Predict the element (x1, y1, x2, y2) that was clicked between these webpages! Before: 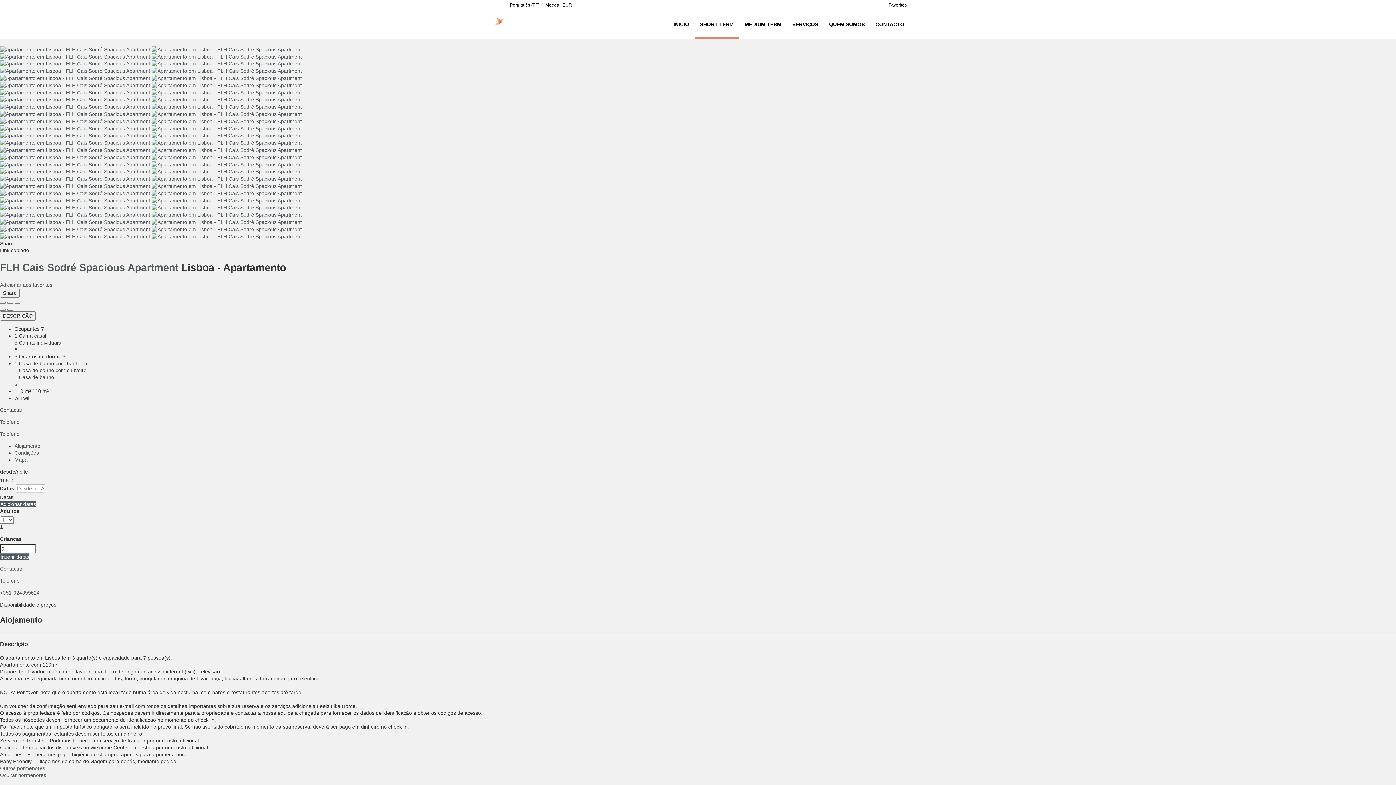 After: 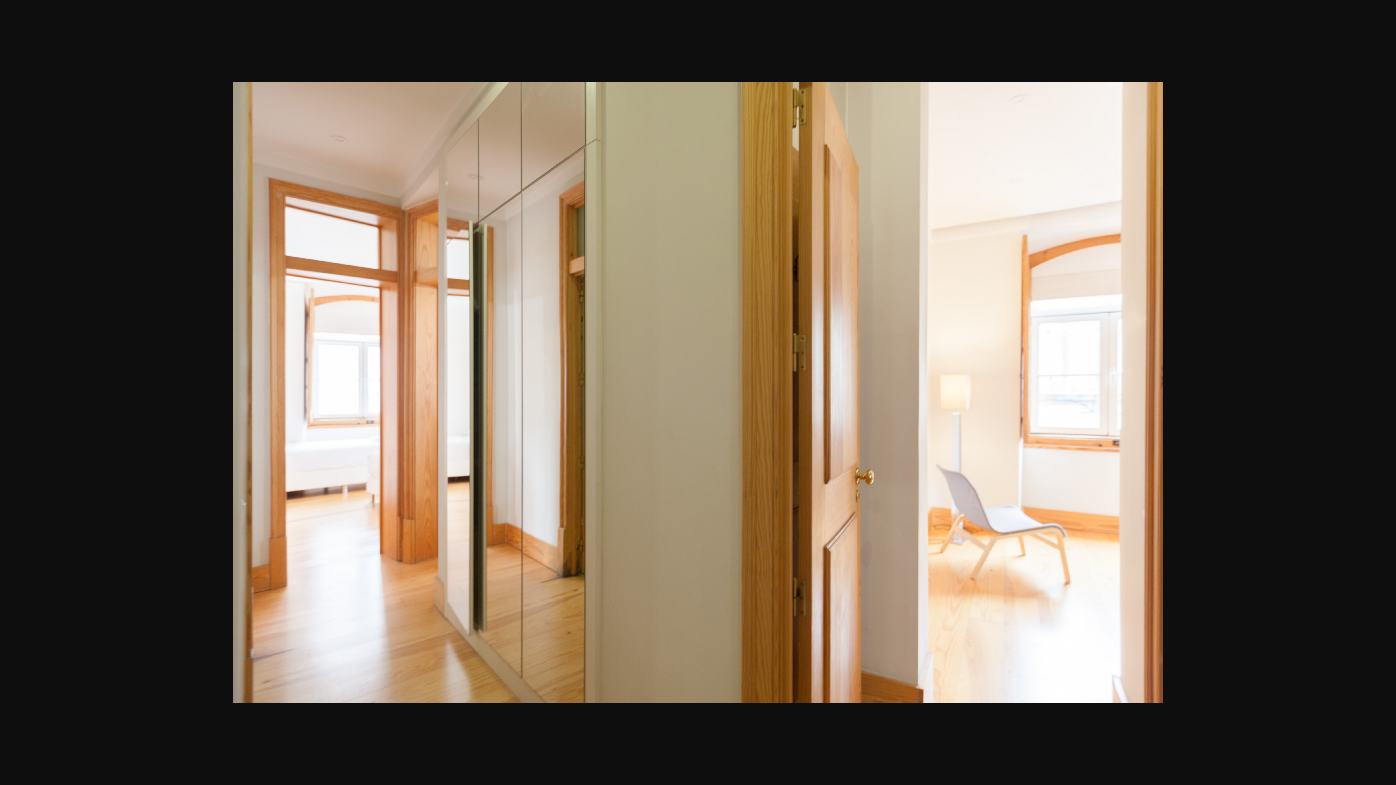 Action: bbox: (0, 168, 301, 174) label:  